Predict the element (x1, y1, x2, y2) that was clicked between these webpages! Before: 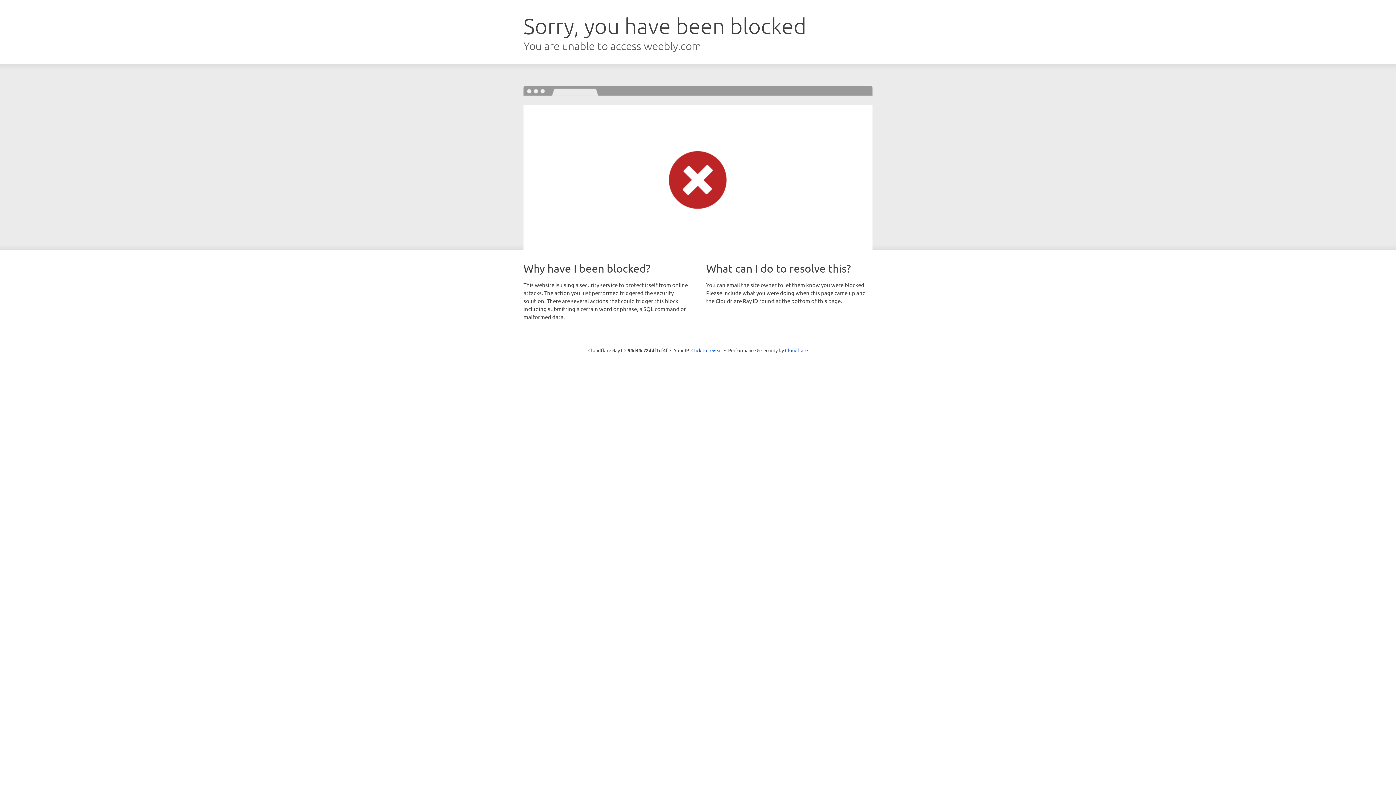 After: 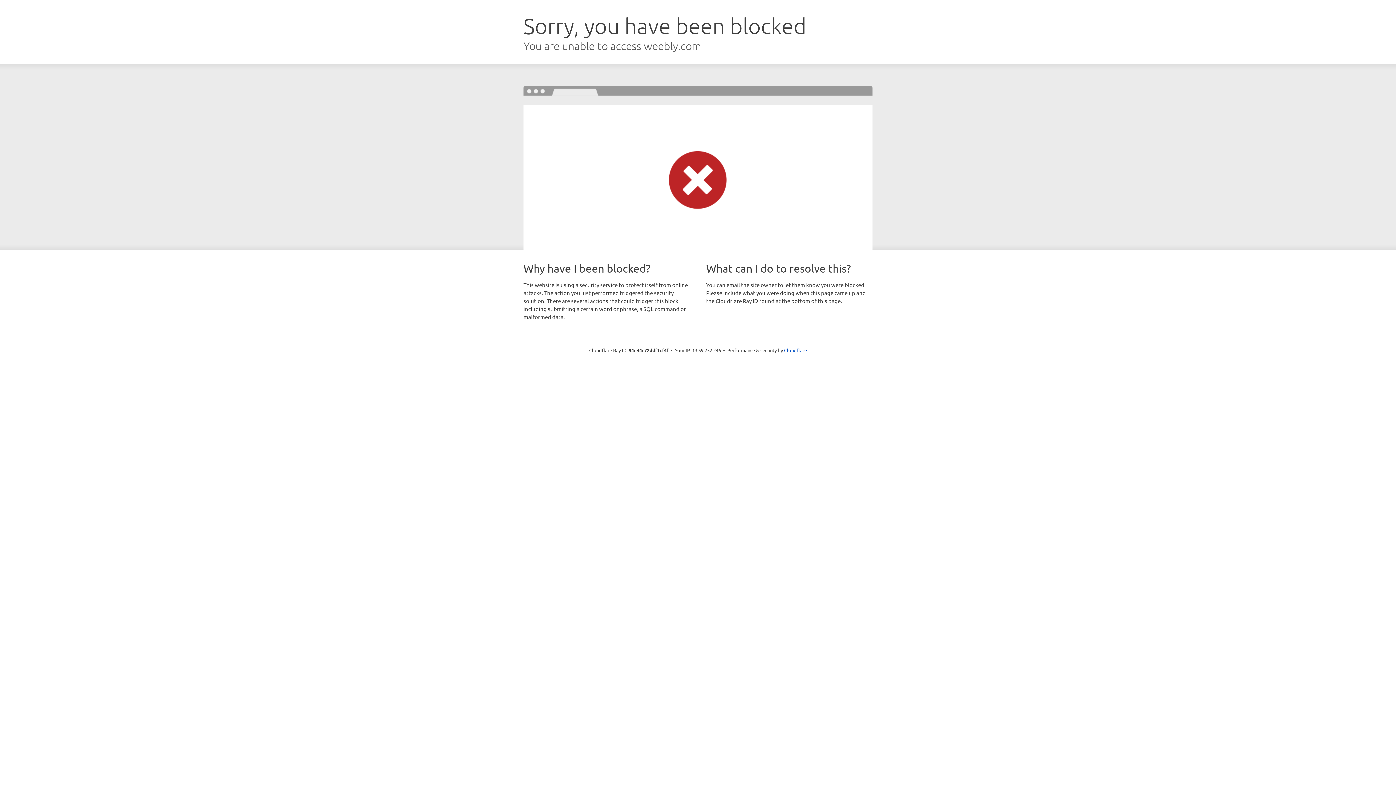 Action: label: Click to reveal bbox: (691, 346, 722, 353)